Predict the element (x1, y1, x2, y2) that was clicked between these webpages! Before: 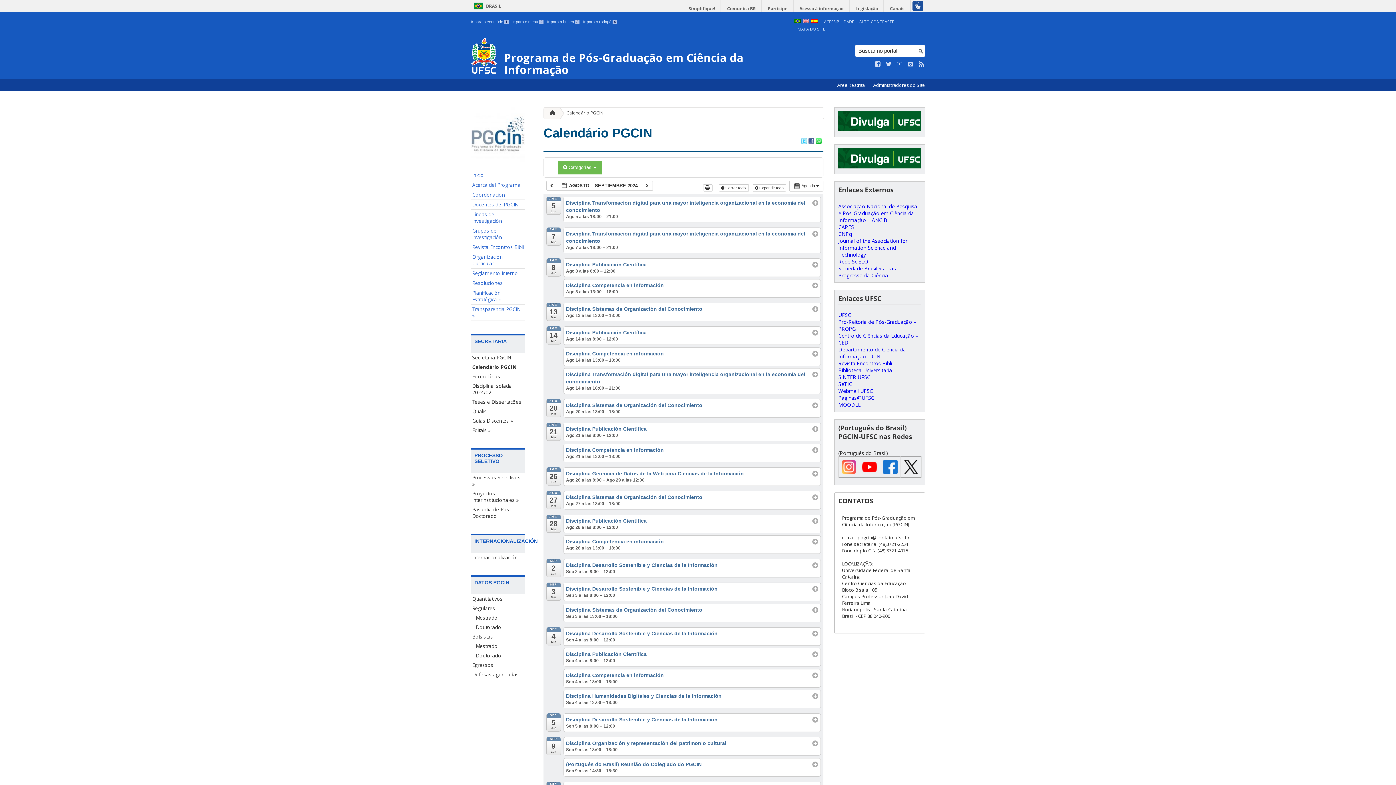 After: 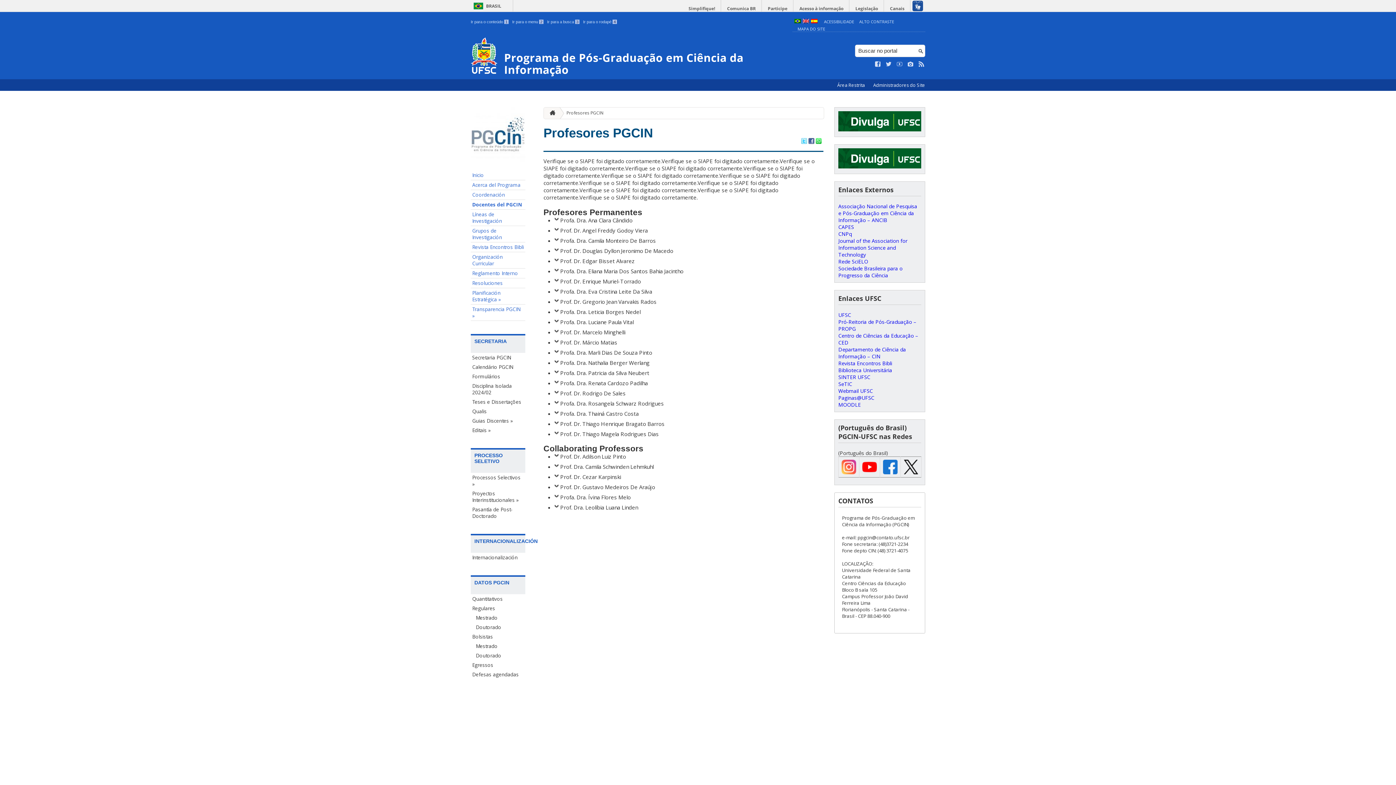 Action: bbox: (470, 200, 525, 209) label: Docentes del PGCIN